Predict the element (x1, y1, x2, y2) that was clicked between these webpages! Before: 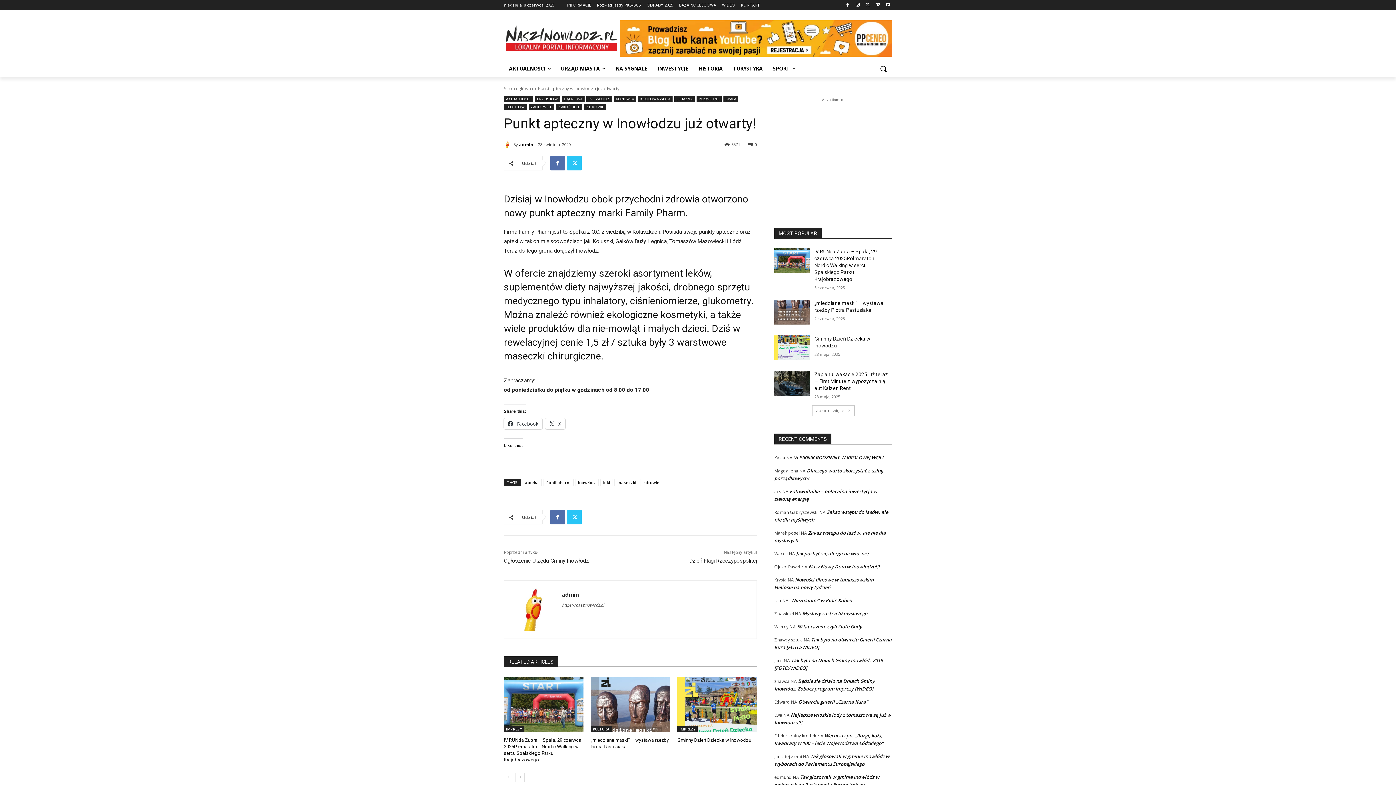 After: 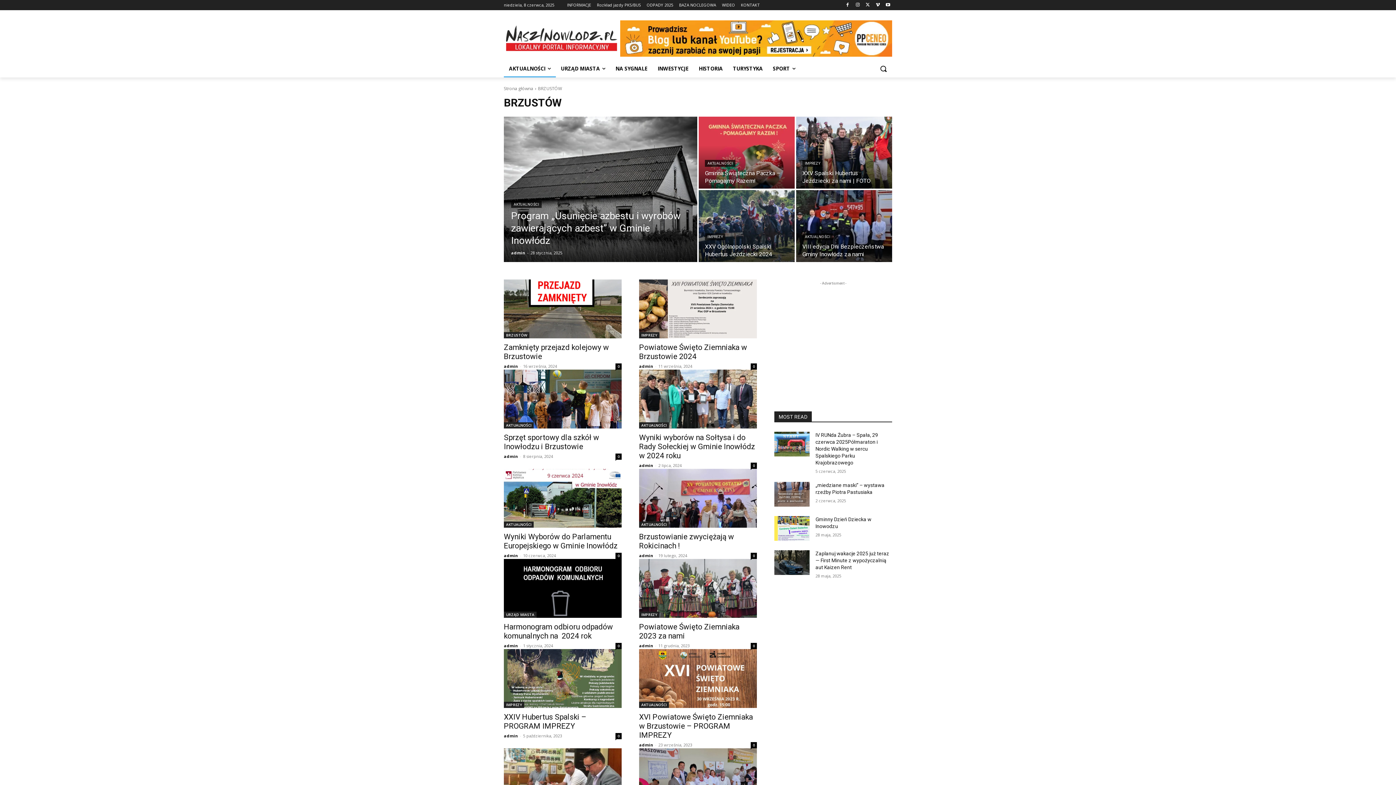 Action: label: BRZUSTÓW bbox: (534, 96, 560, 102)